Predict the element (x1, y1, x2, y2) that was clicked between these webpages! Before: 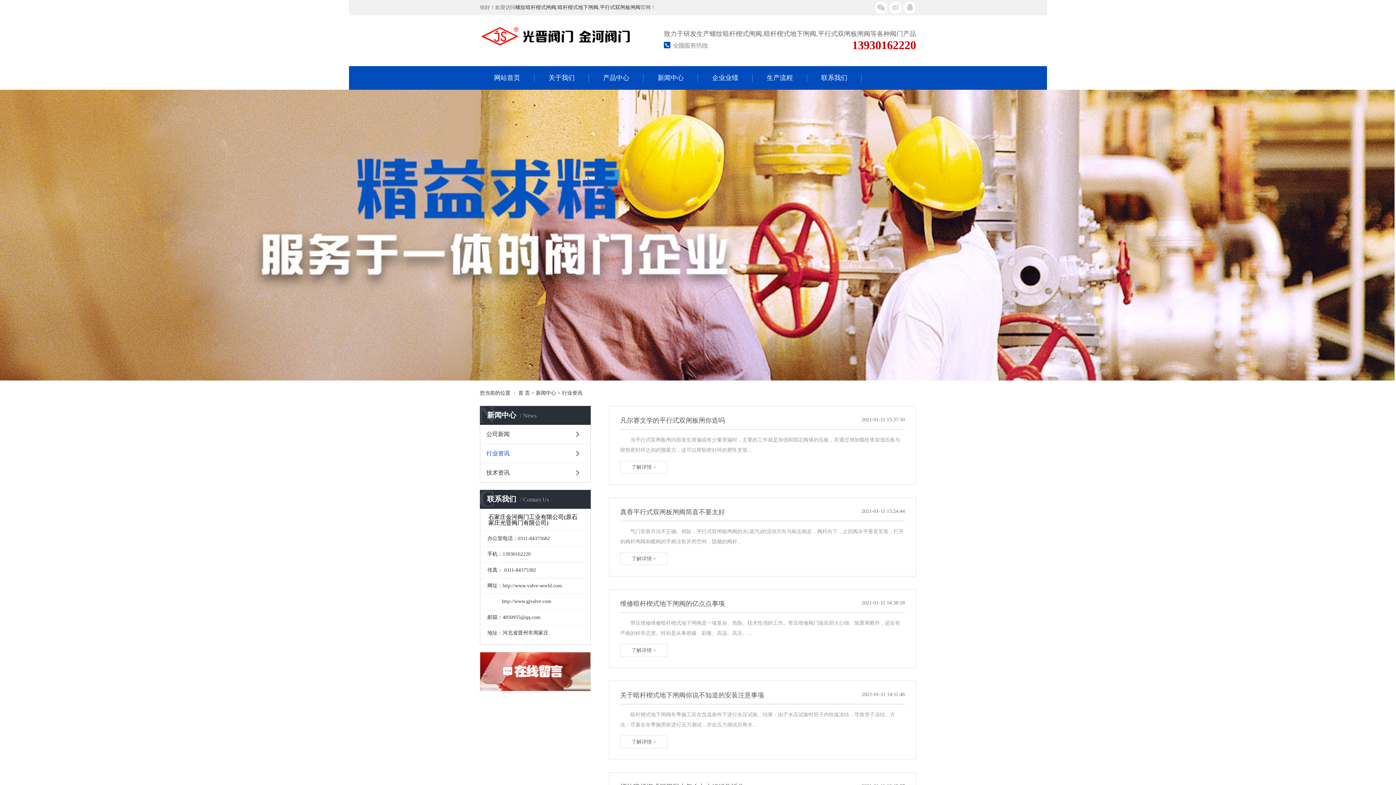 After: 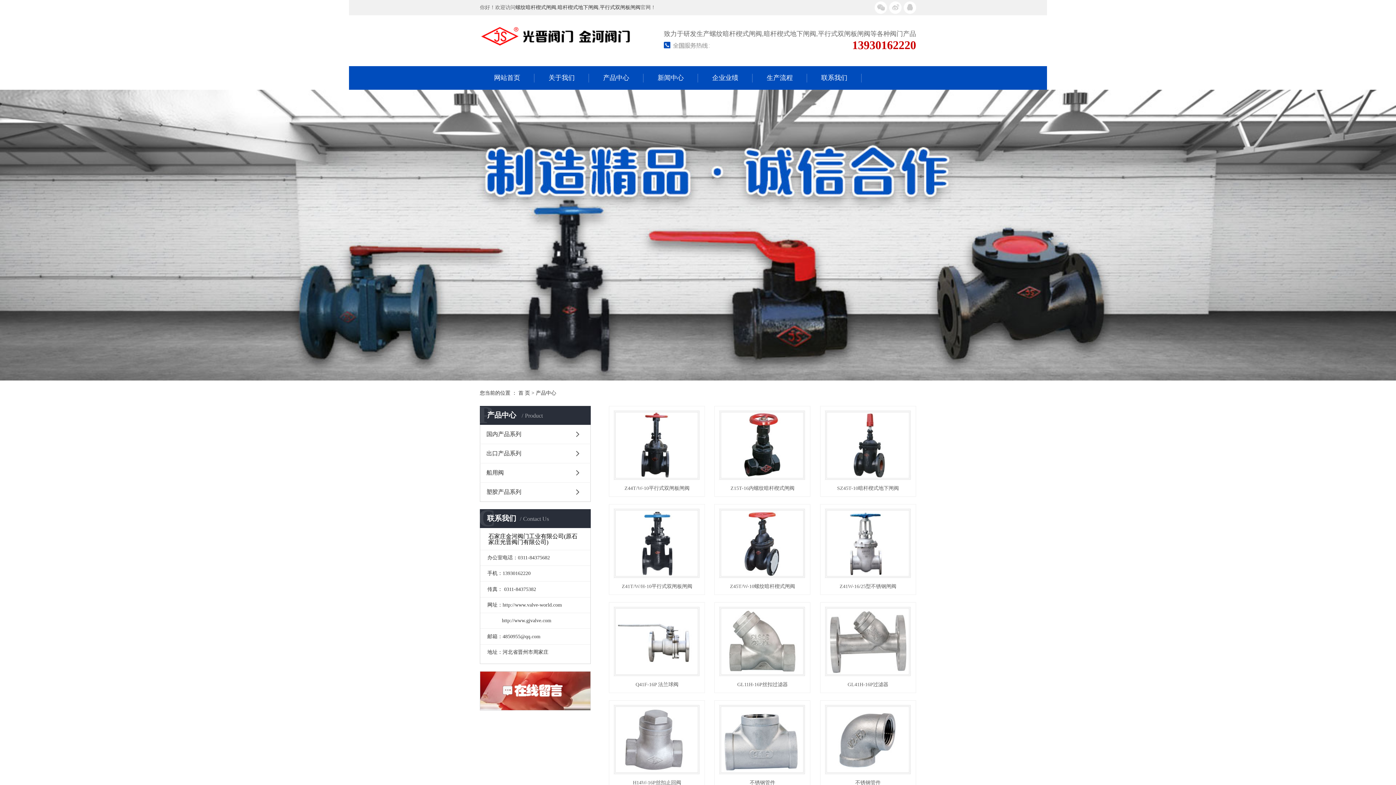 Action: bbox: (589, 66, 643, 89) label: 产品中心